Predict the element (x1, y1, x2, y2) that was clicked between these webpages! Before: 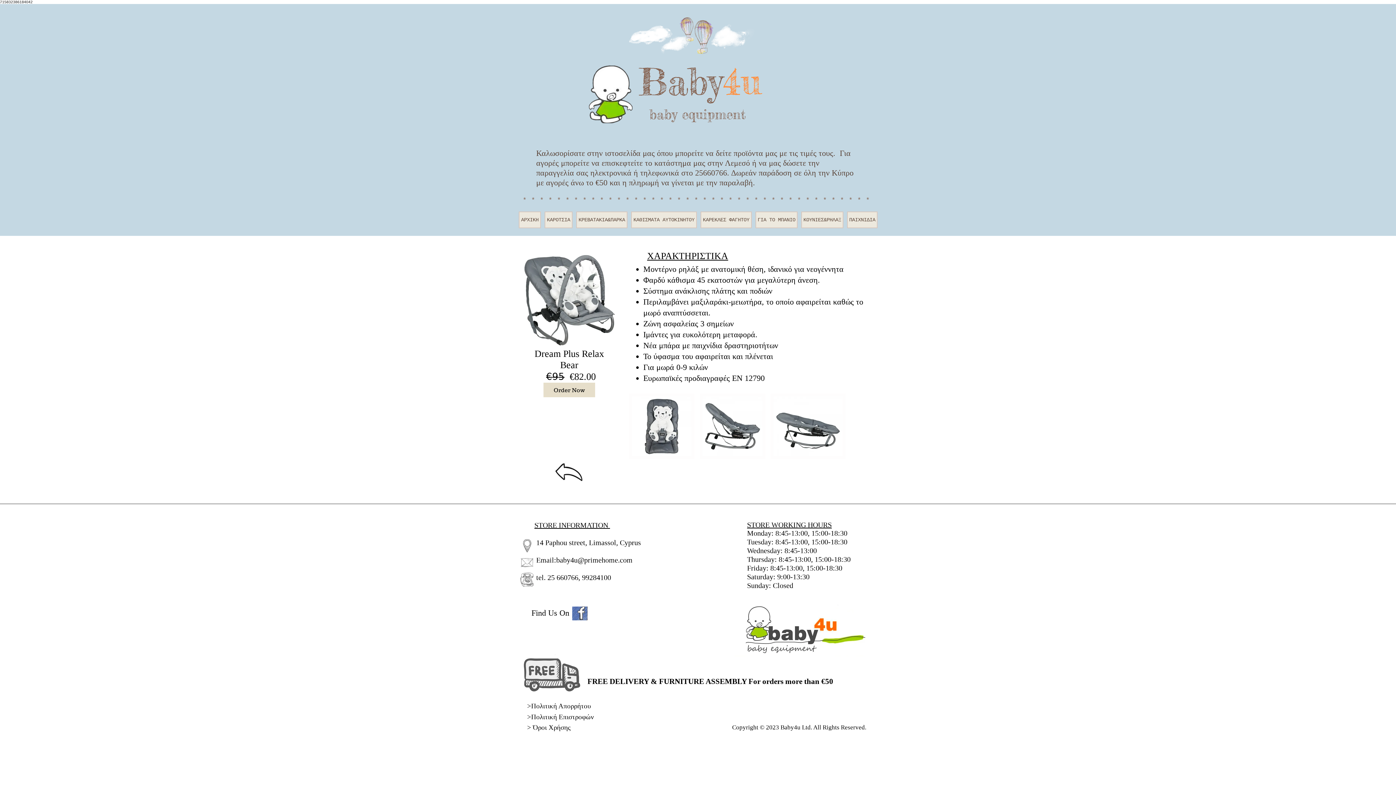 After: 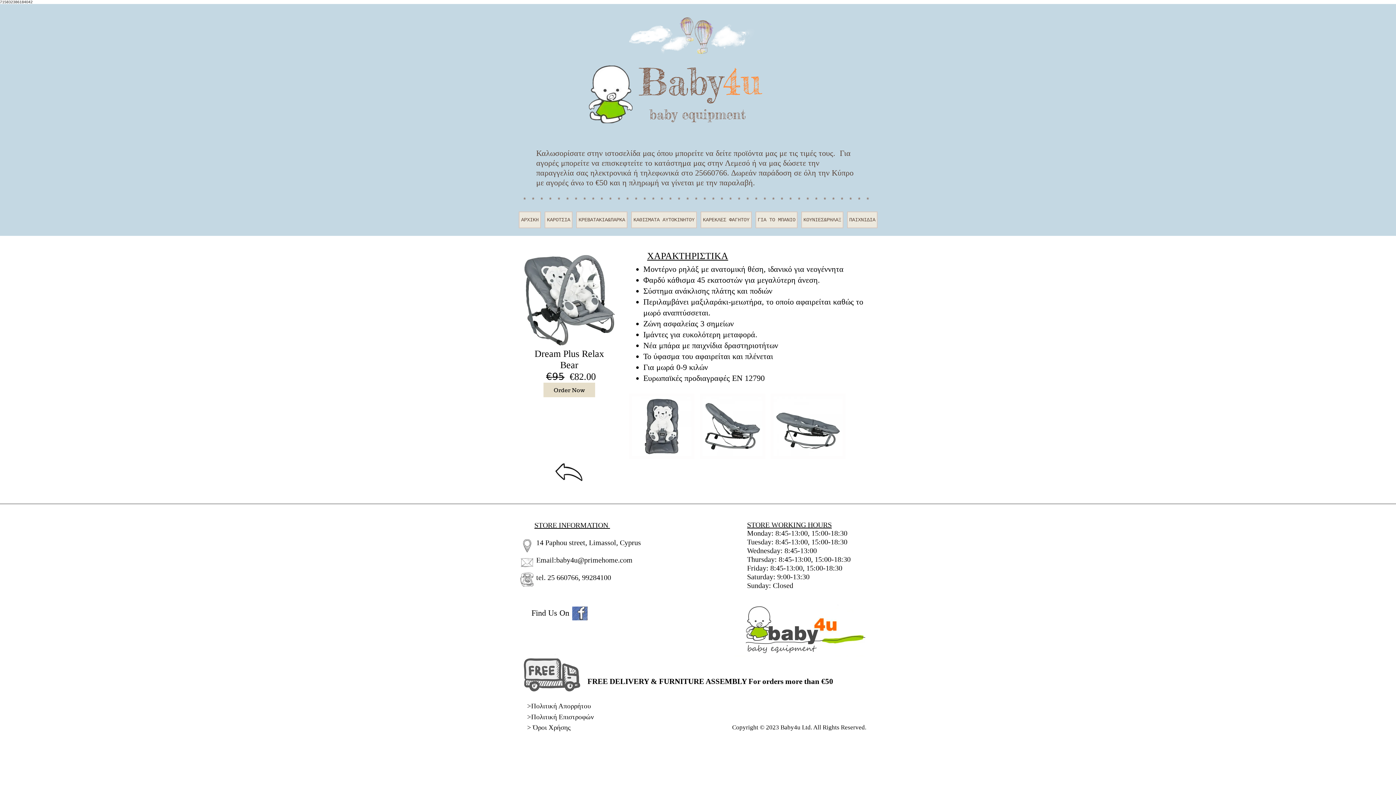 Action: bbox: (629, 393, 647, 459) label: play backward